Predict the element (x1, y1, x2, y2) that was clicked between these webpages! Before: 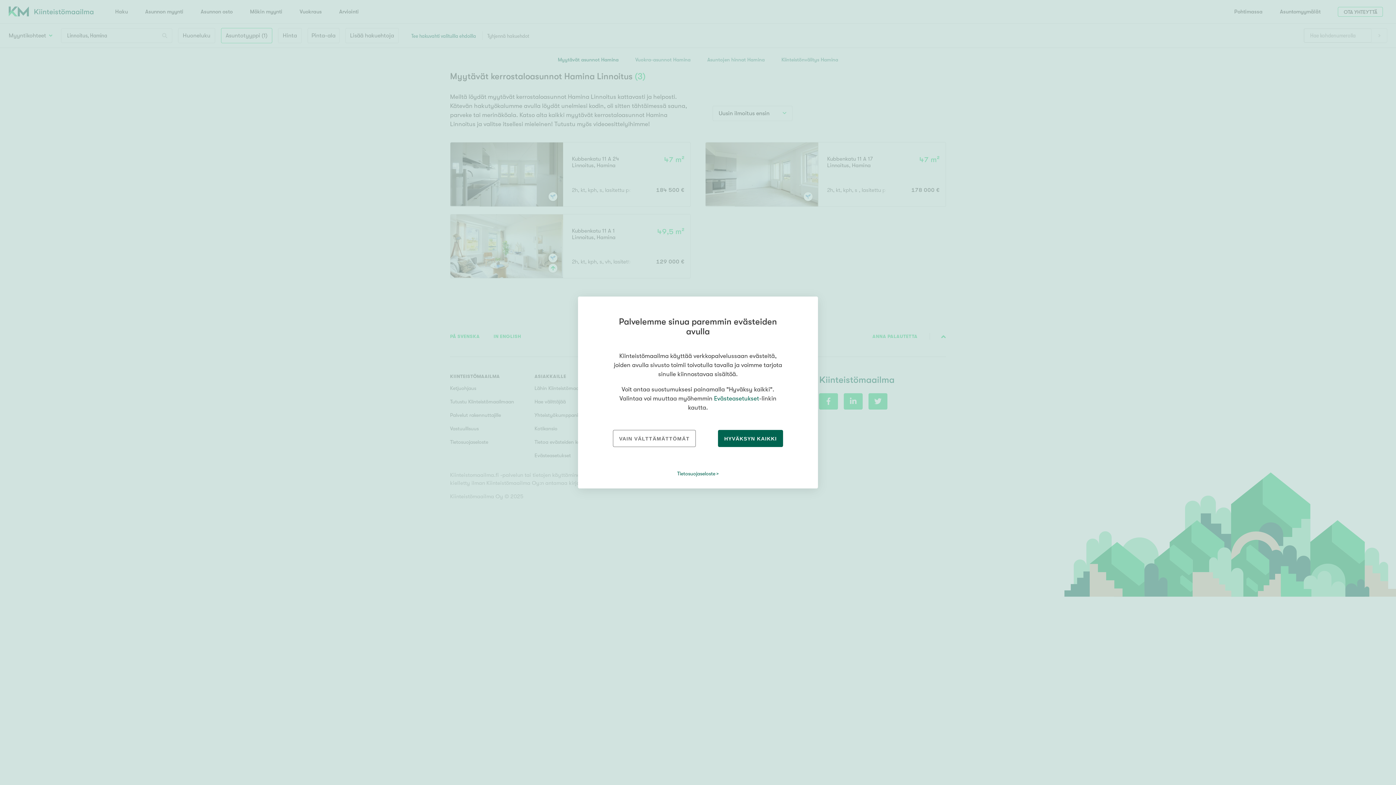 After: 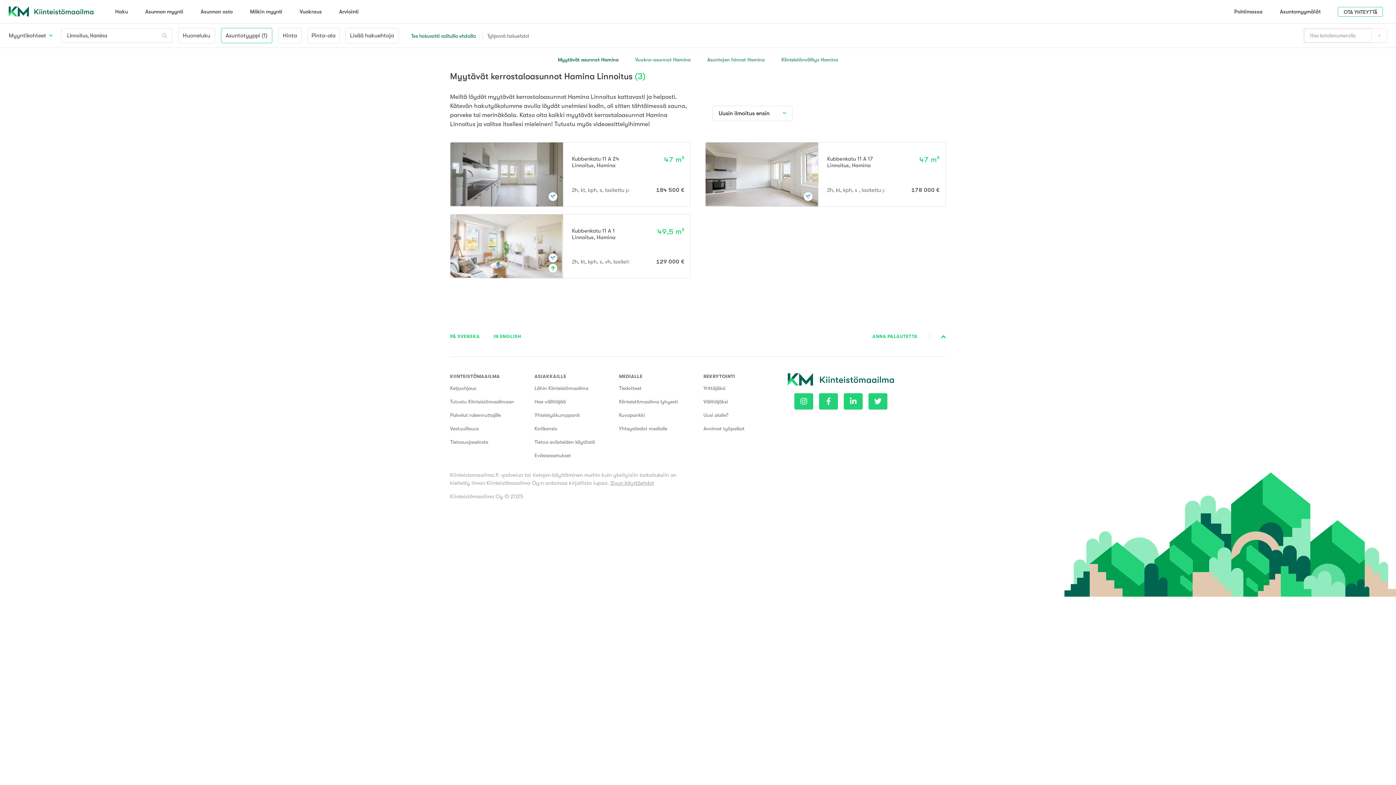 Action: label: HYVÄKSYN KAIKKI bbox: (718, 430, 783, 447)